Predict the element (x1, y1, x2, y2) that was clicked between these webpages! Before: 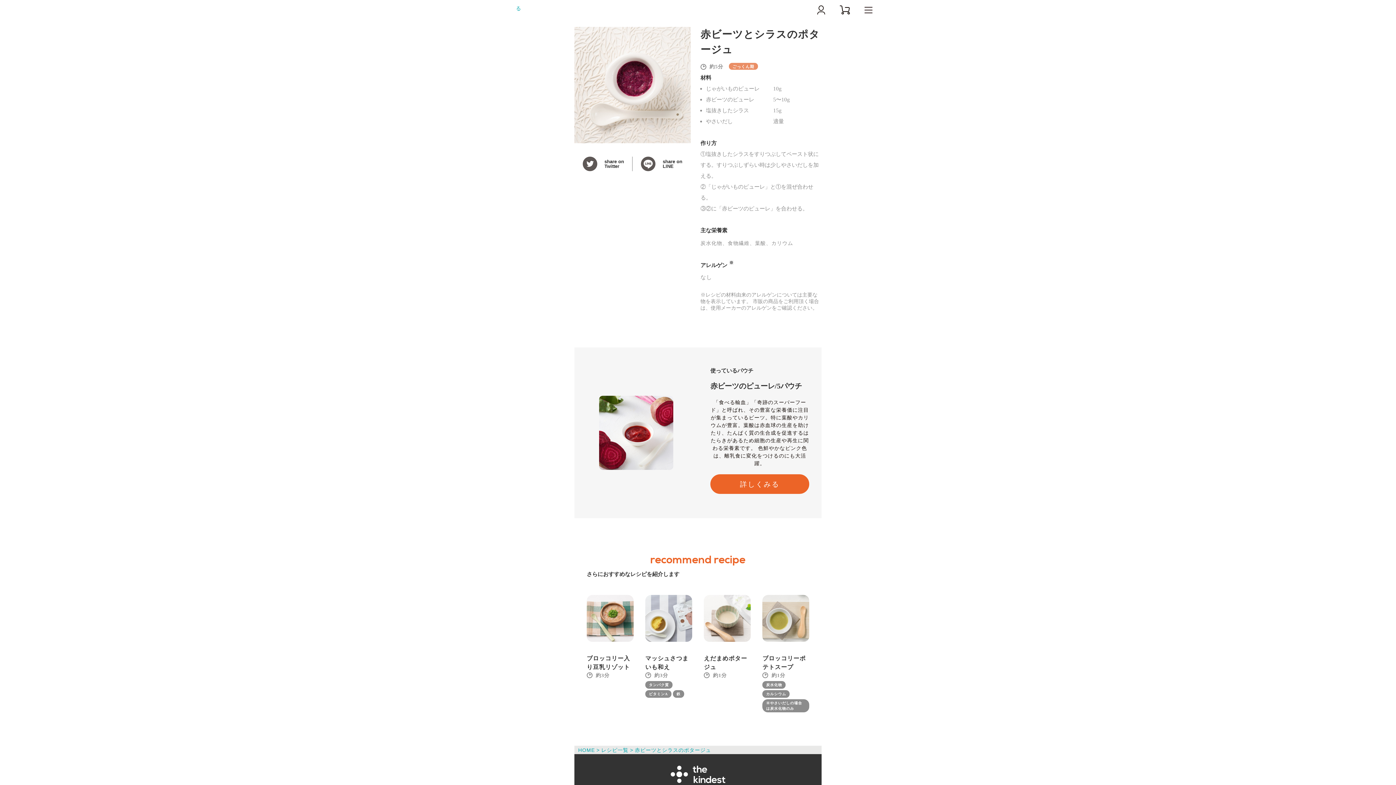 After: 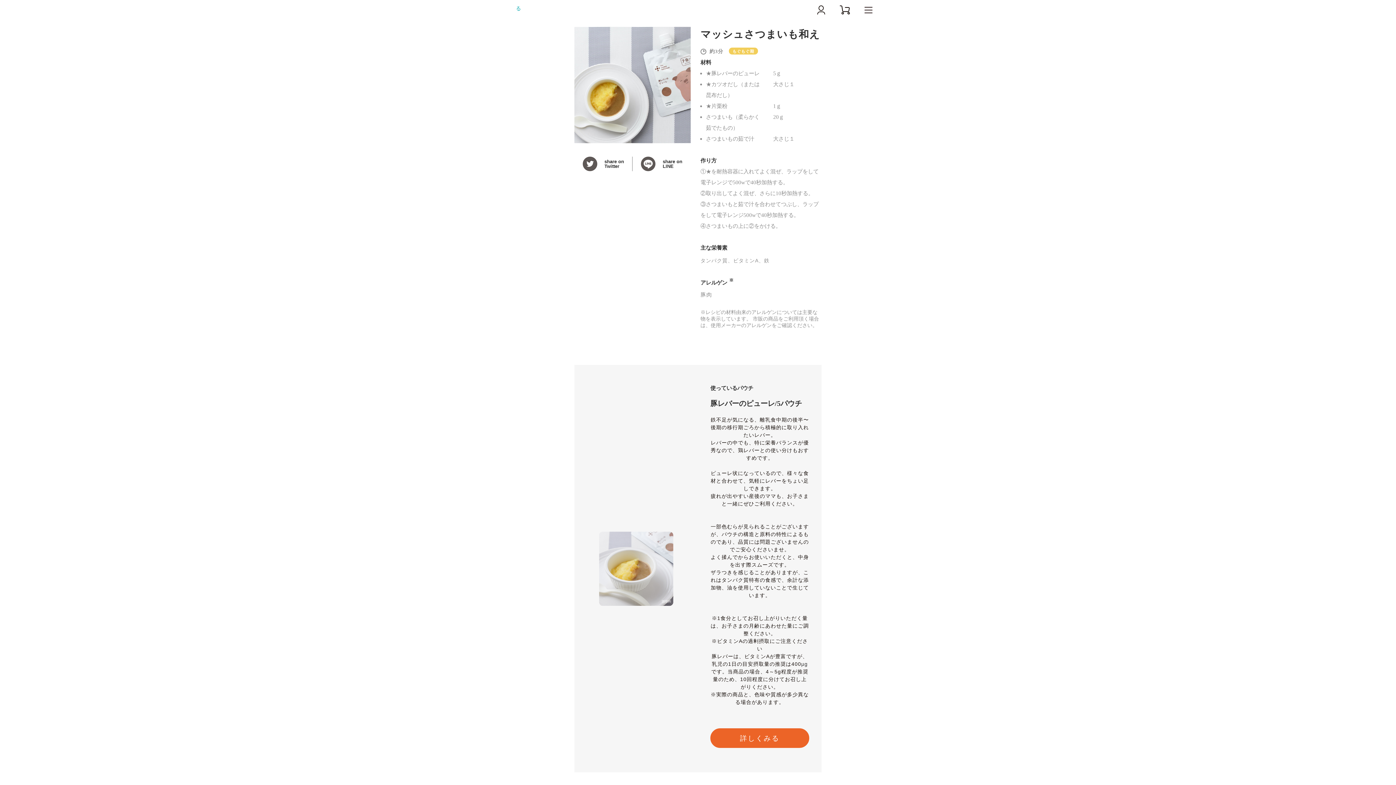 Action: bbox: (645, 595, 692, 714) label: マッシュさつまいも和え

 

3

タンパク質

 

ビタミンA

 

鉄